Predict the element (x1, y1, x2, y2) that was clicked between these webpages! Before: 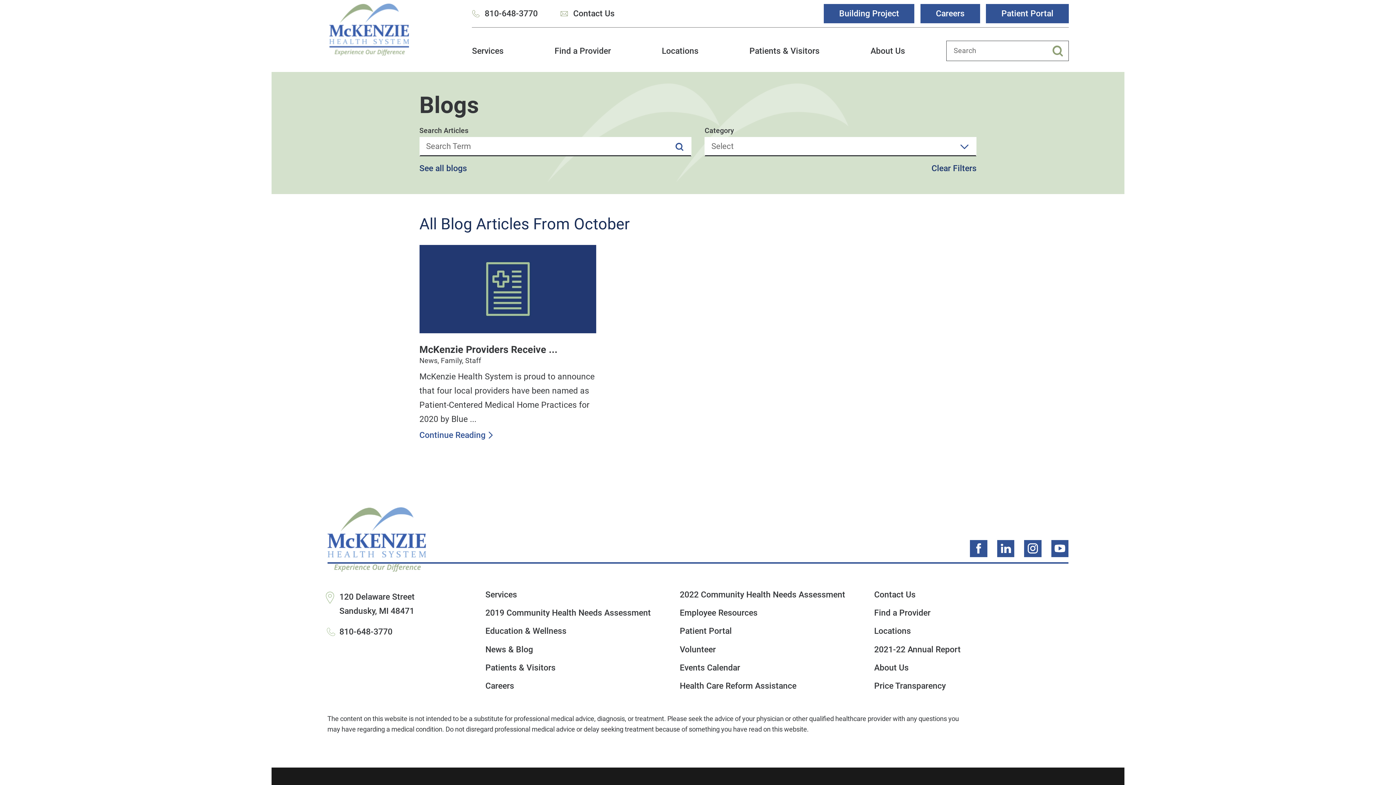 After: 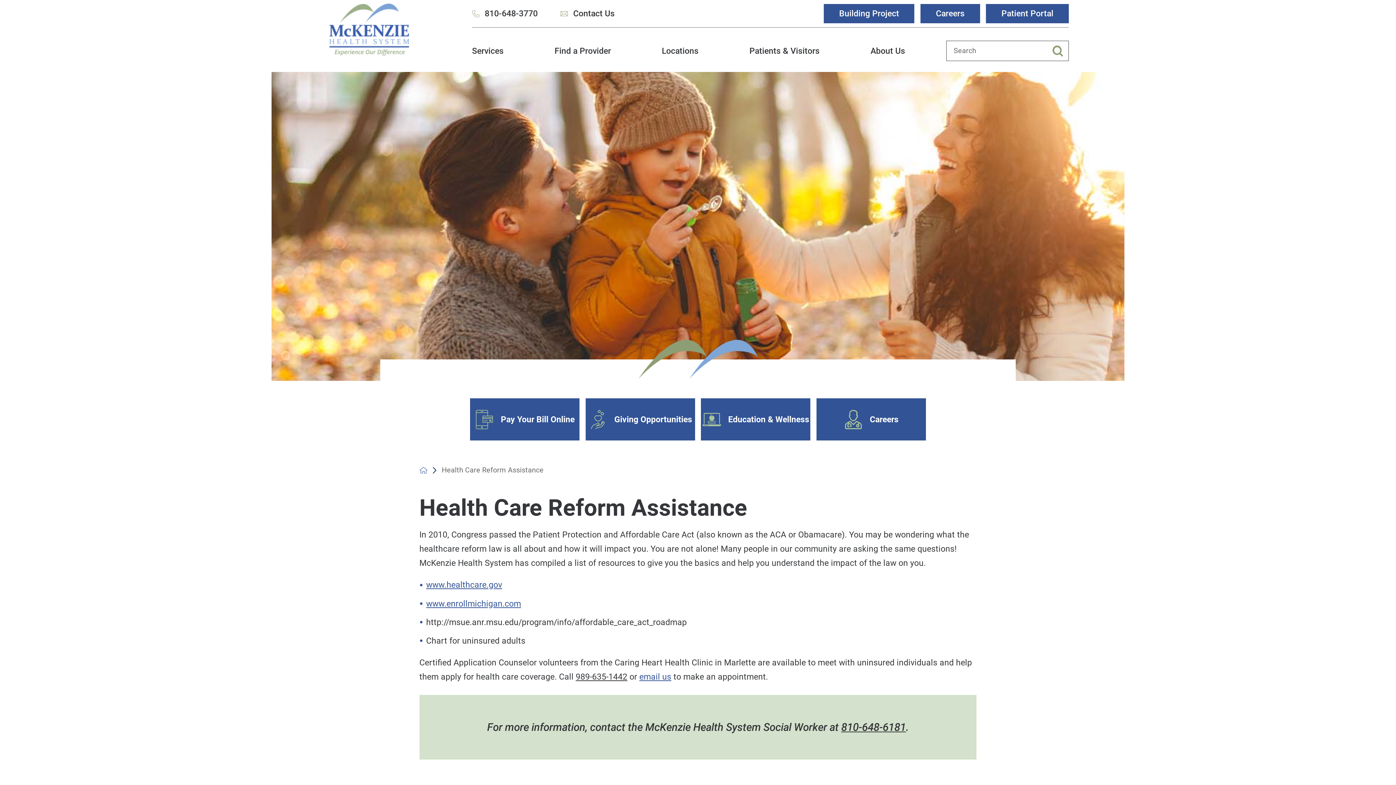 Action: bbox: (679, 681, 796, 699) label: Health Care Reform Assistance